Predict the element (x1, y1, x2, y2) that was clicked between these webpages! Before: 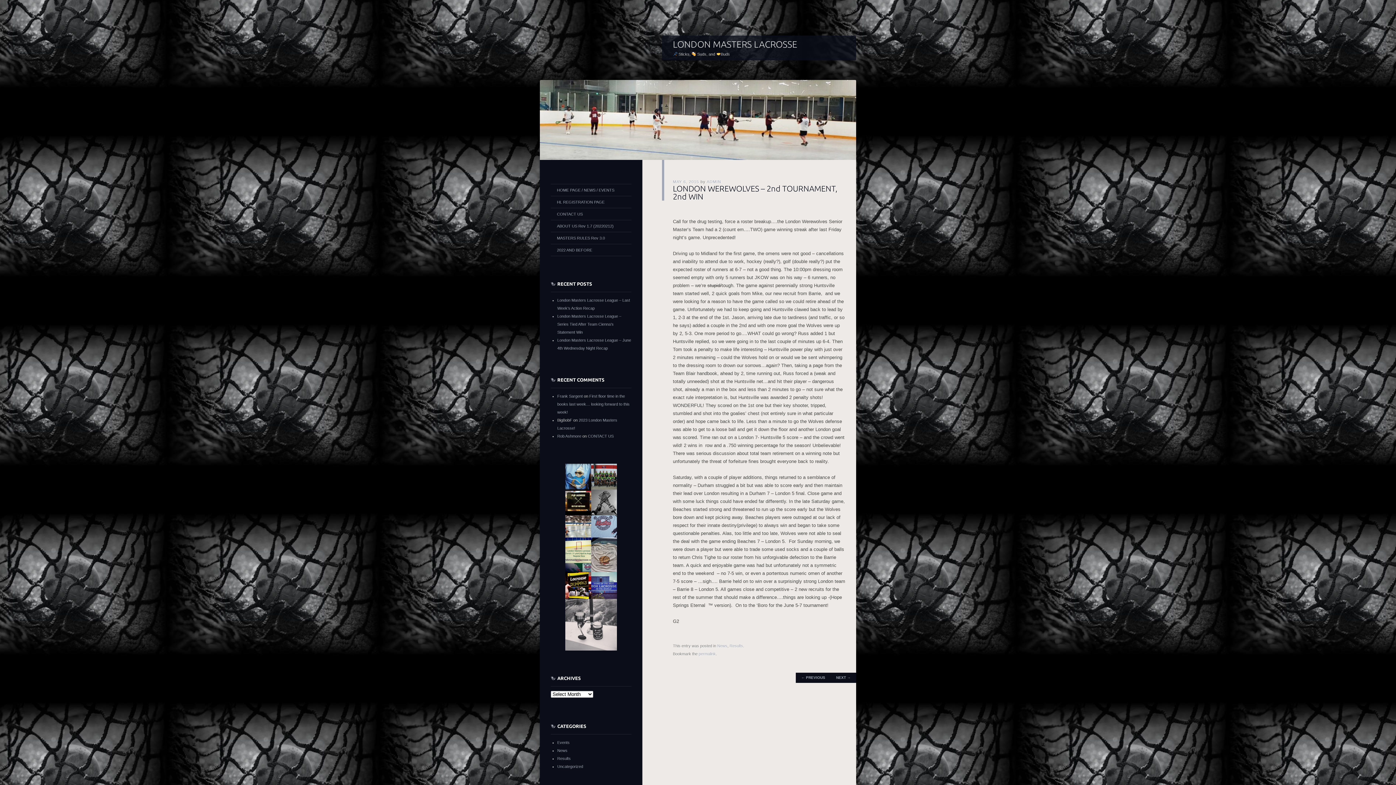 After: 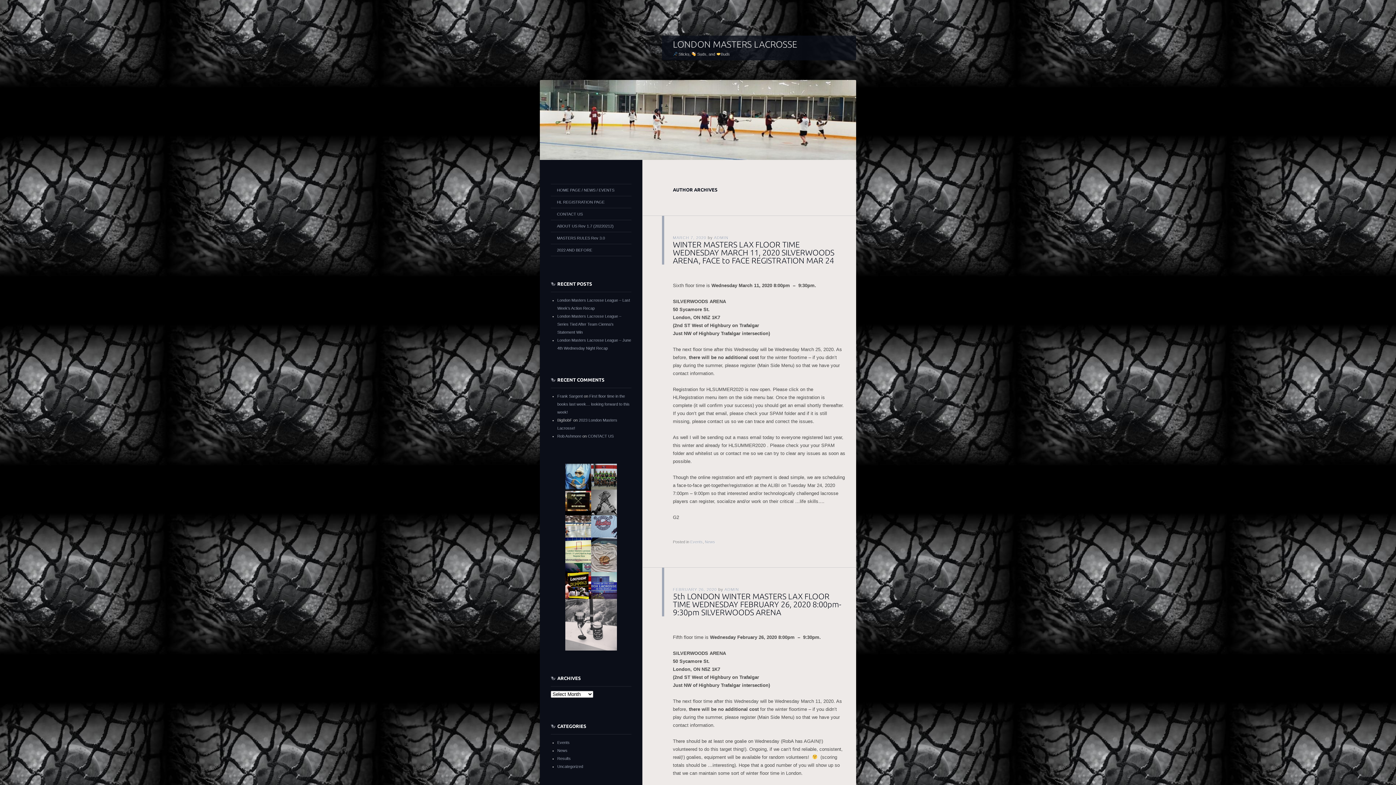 Action: label: ADMIN bbox: (706, 179, 721, 184)